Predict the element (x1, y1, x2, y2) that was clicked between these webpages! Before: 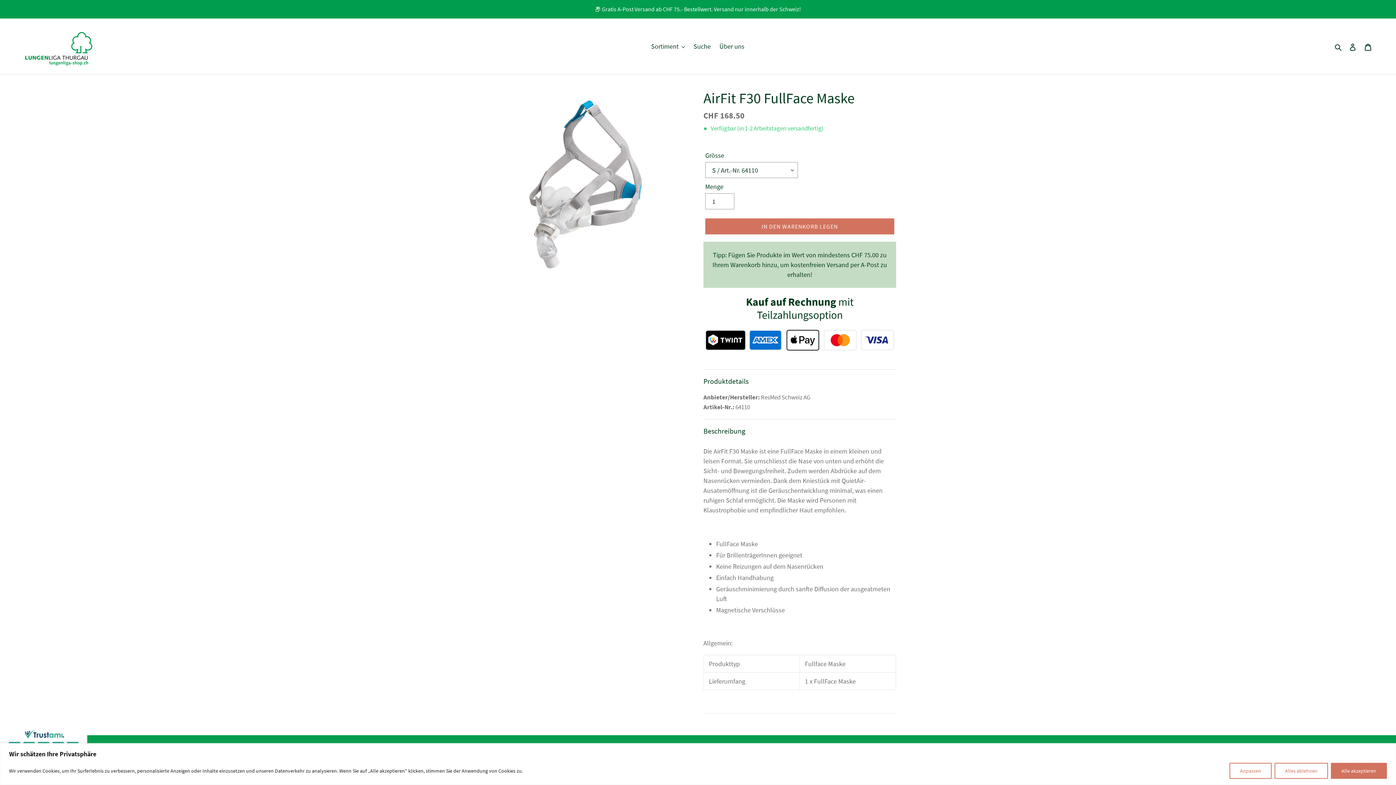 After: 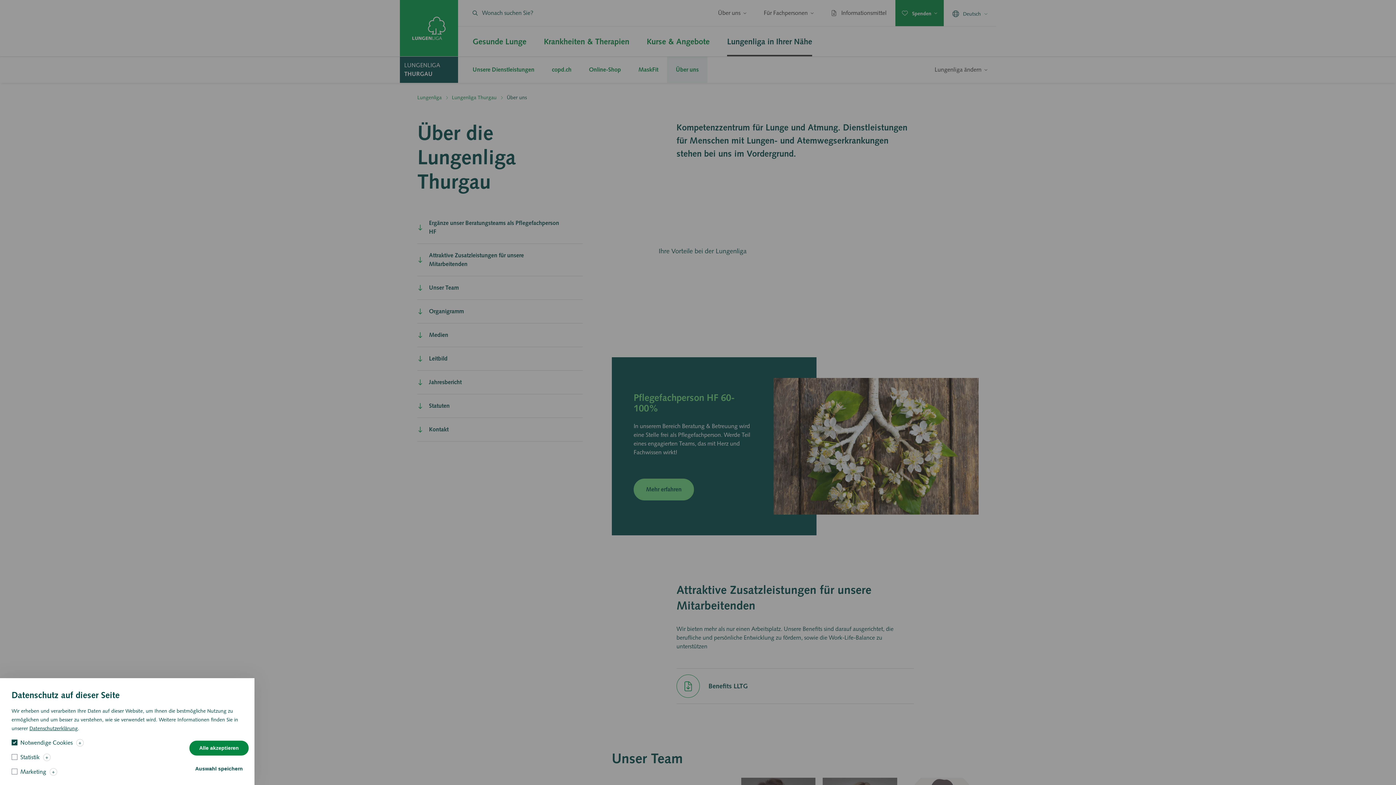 Action: bbox: (716, 40, 748, 52) label: Über uns